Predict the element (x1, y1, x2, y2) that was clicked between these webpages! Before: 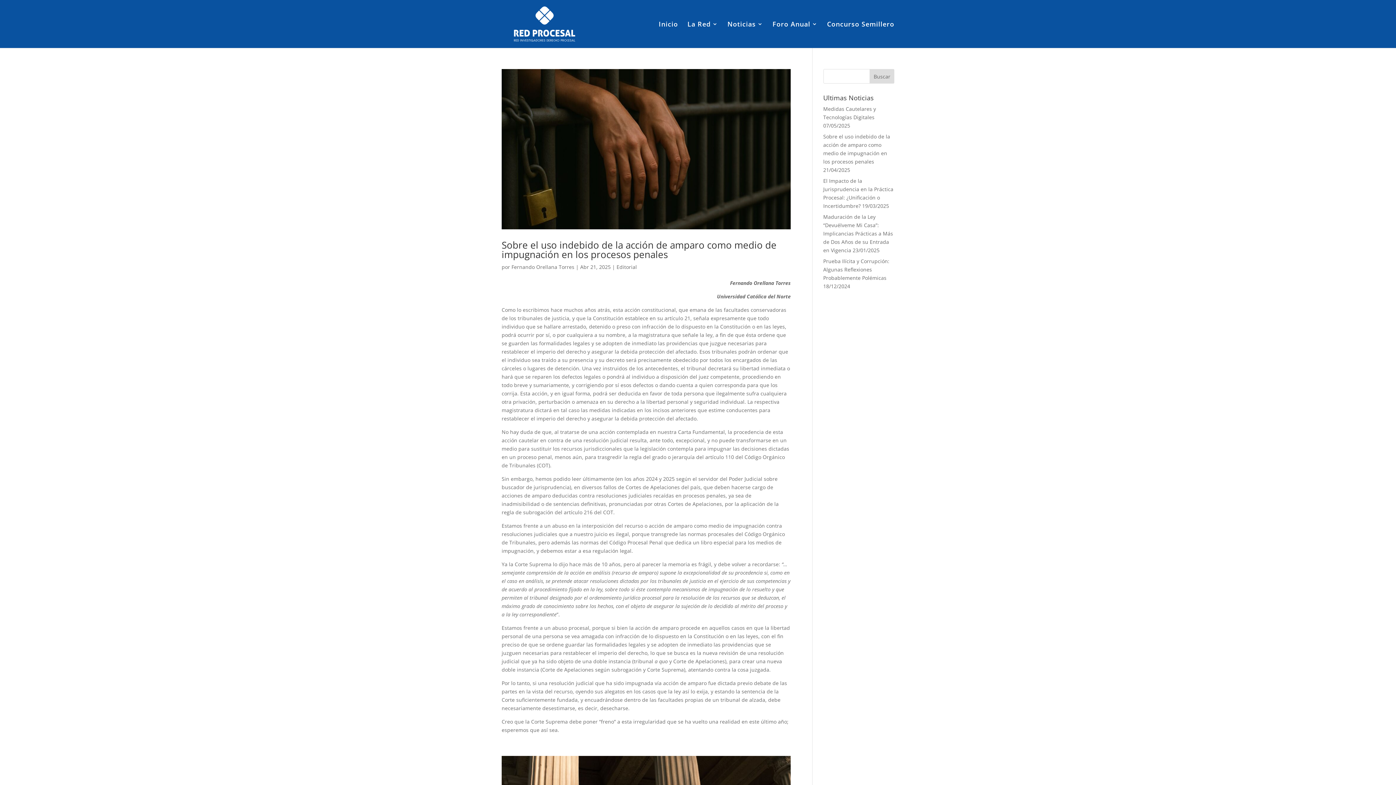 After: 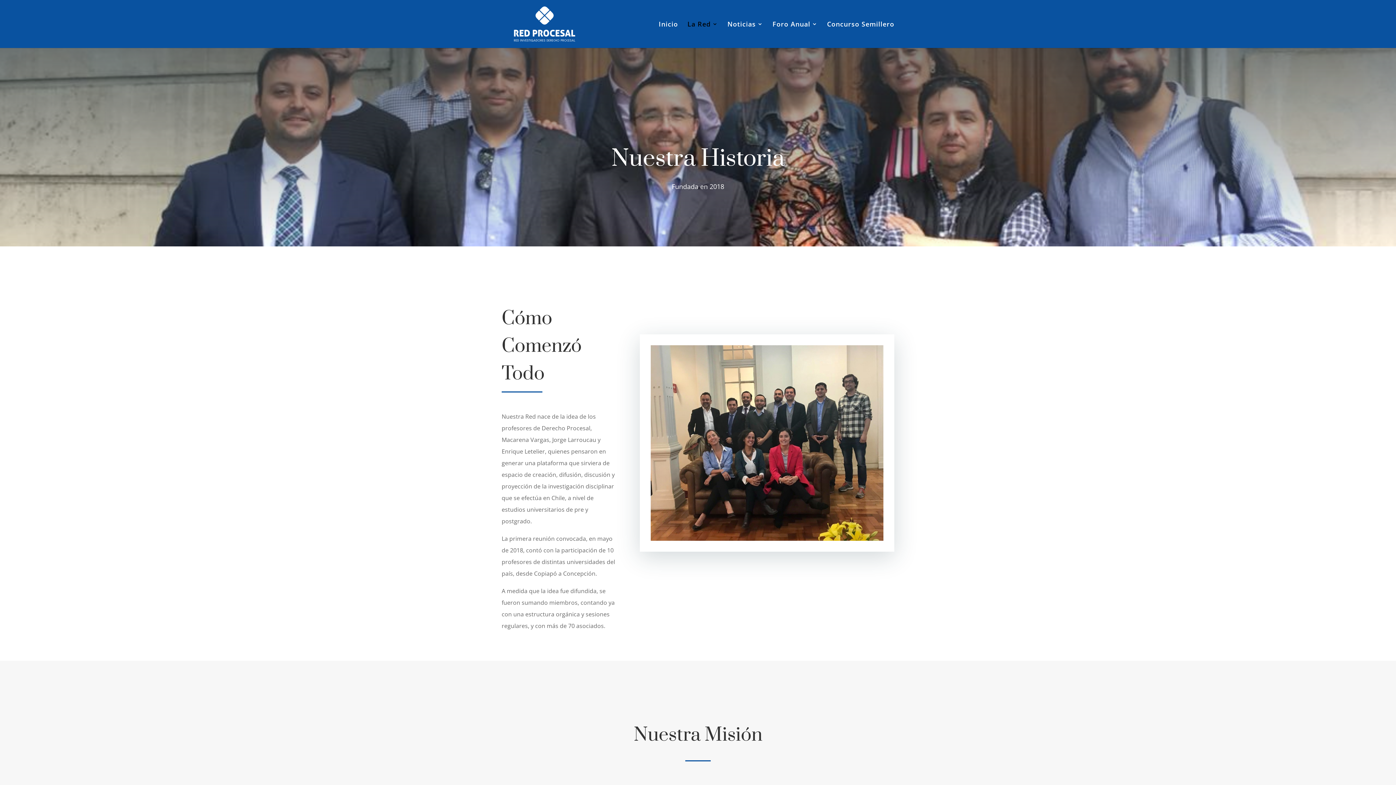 Action: label: La Red bbox: (687, 21, 718, 48)